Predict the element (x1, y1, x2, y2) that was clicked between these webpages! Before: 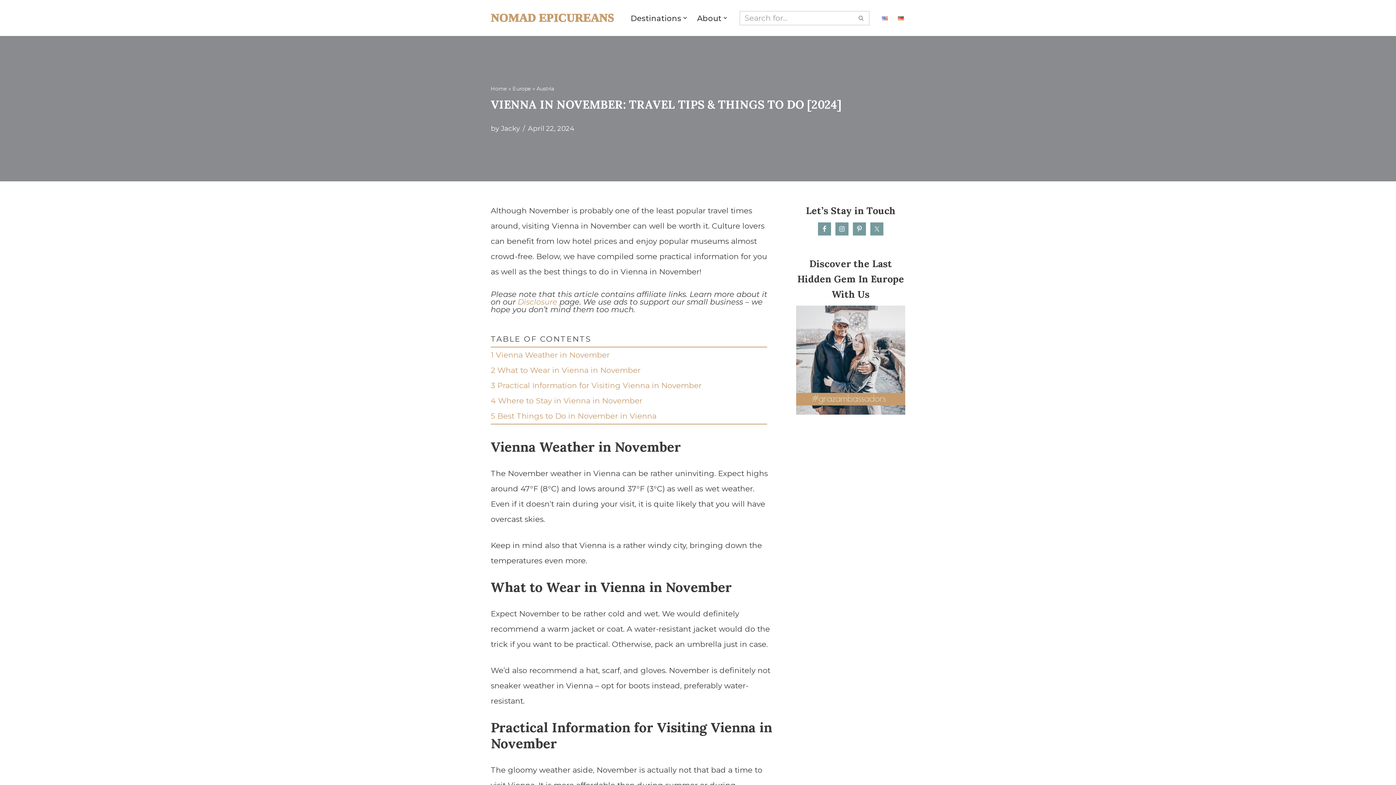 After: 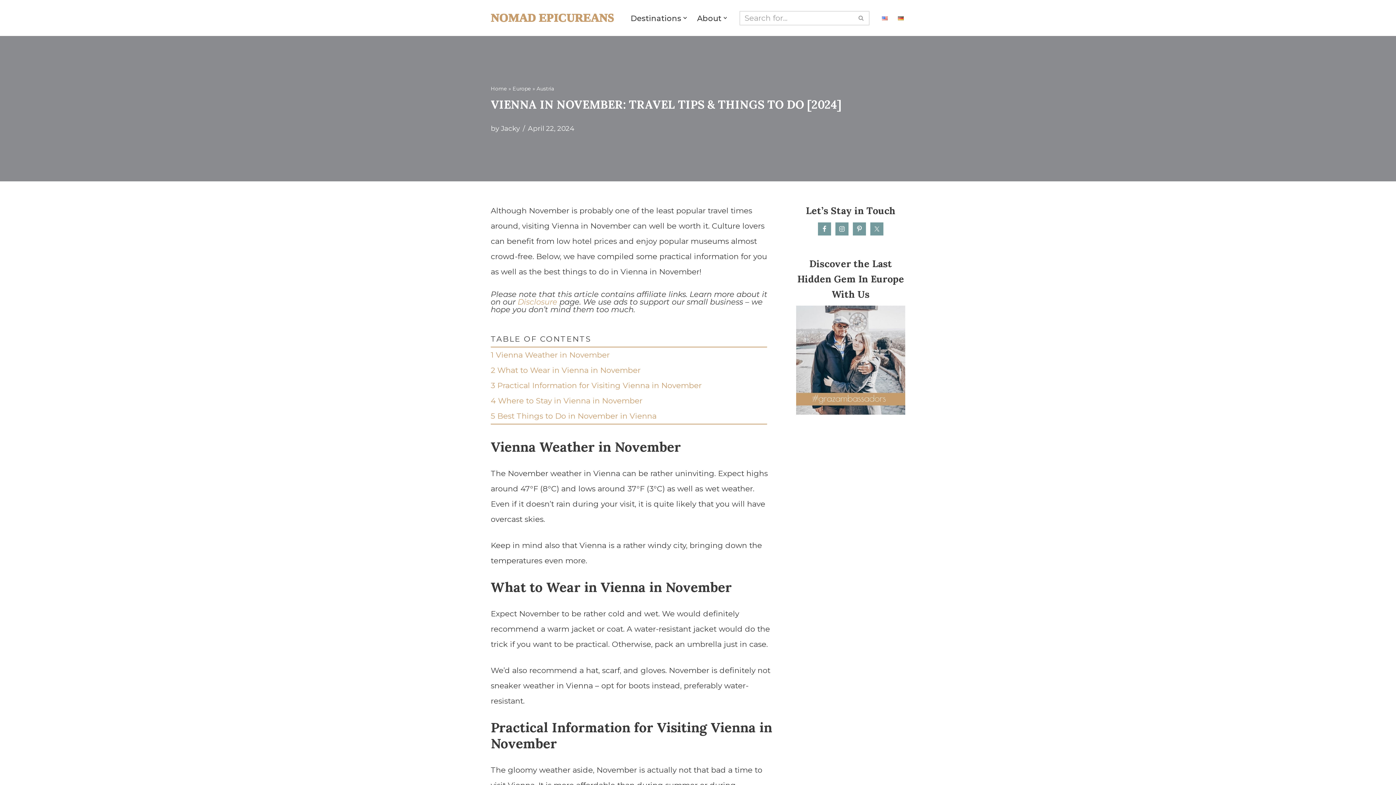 Action: bbox: (517, 297, 557, 306) label: Disclosure  (opens in a new tab)